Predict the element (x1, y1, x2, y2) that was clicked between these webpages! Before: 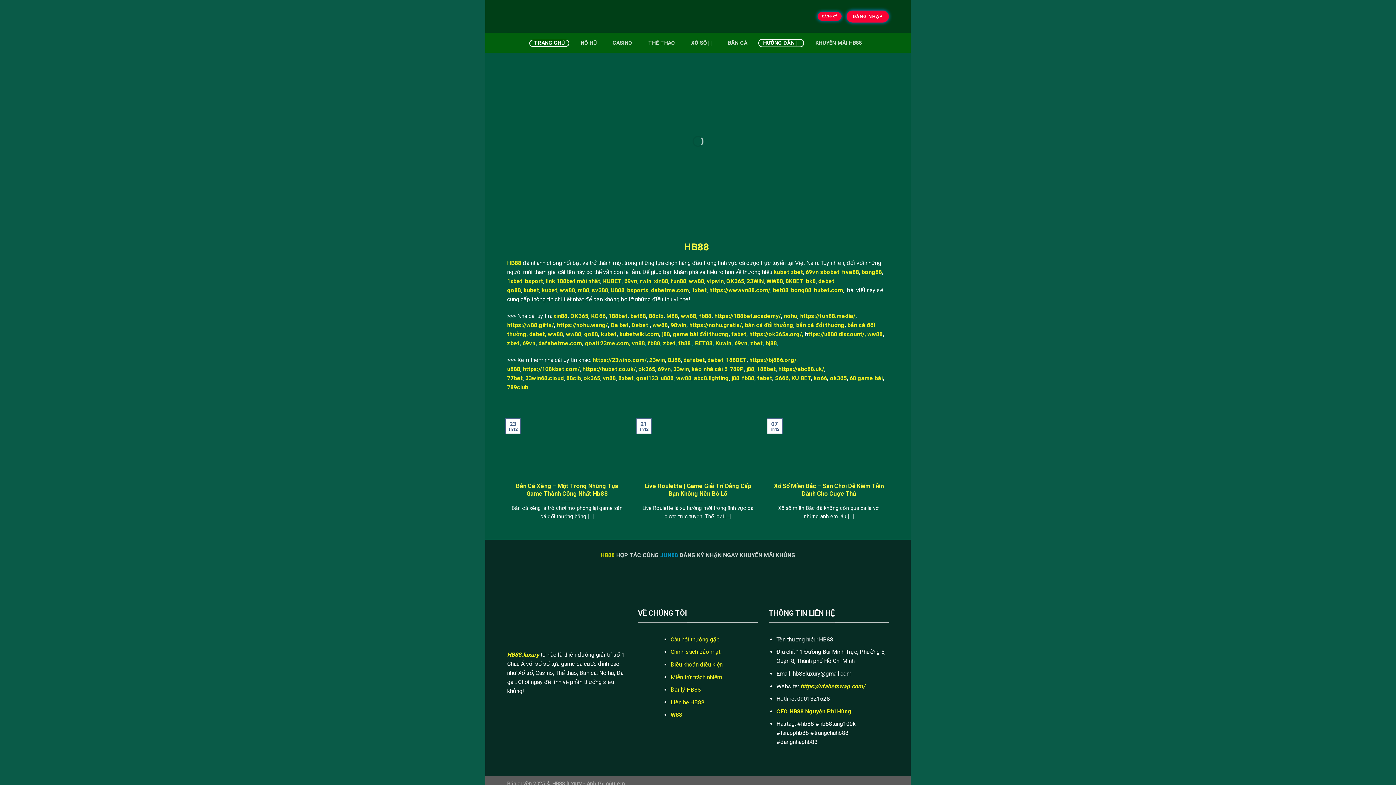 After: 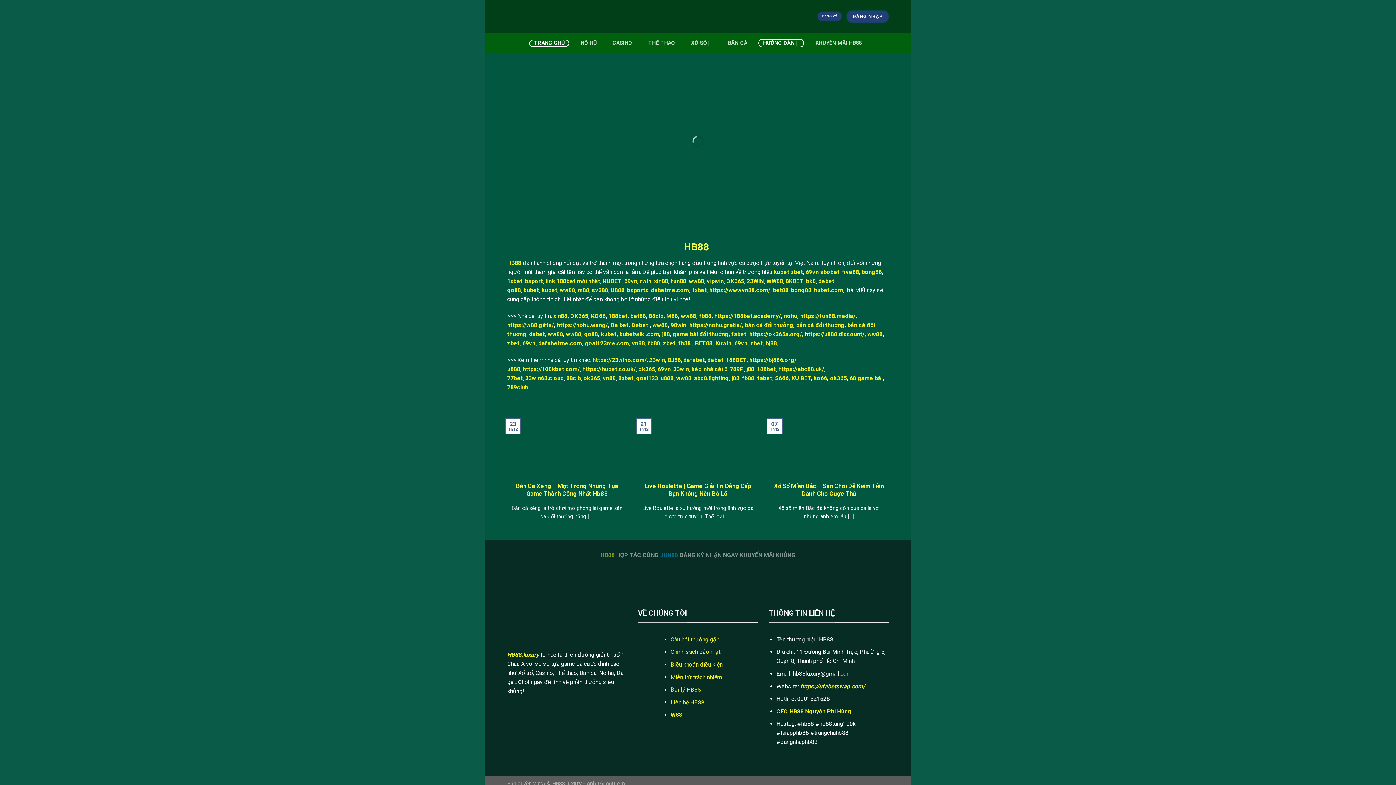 Action: label: HB88.luxury bbox: (507, 651, 539, 658)